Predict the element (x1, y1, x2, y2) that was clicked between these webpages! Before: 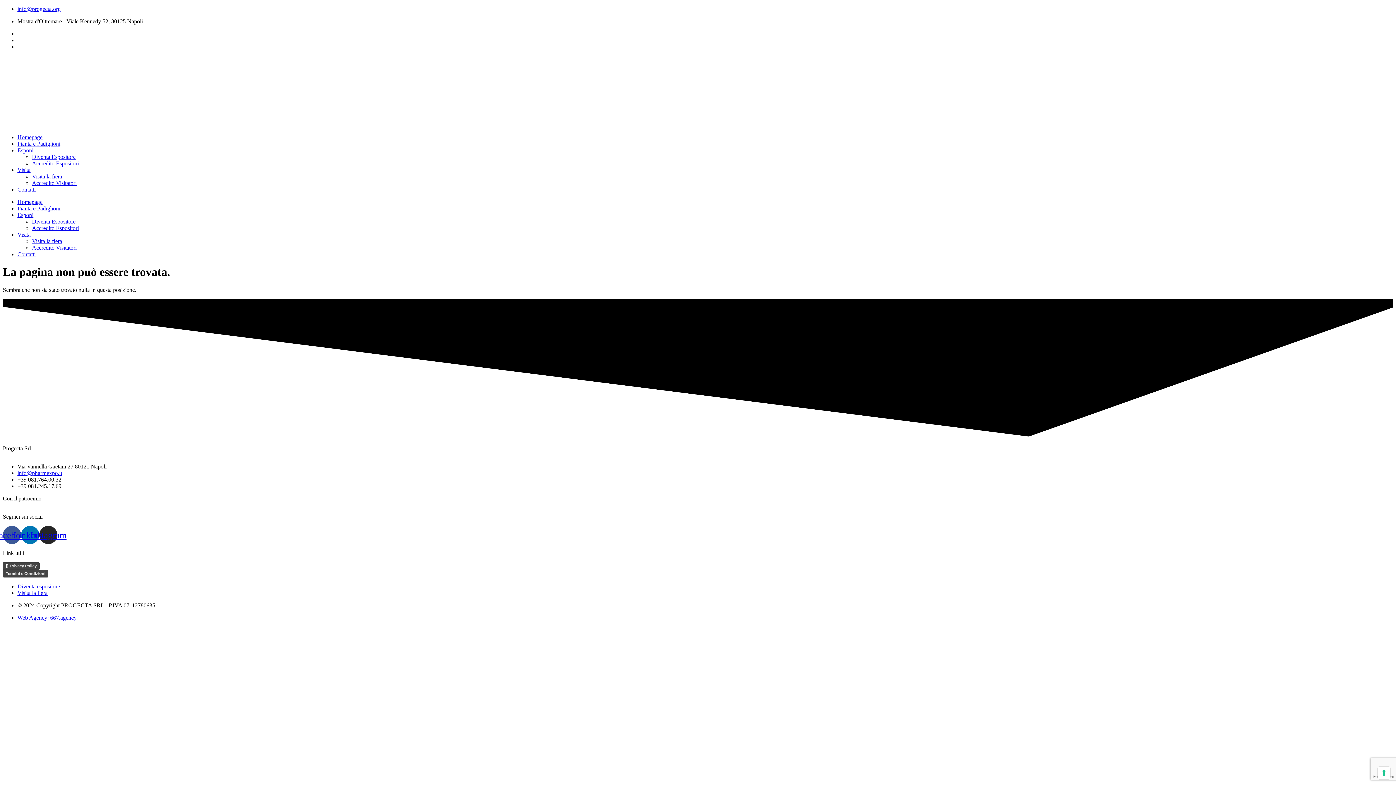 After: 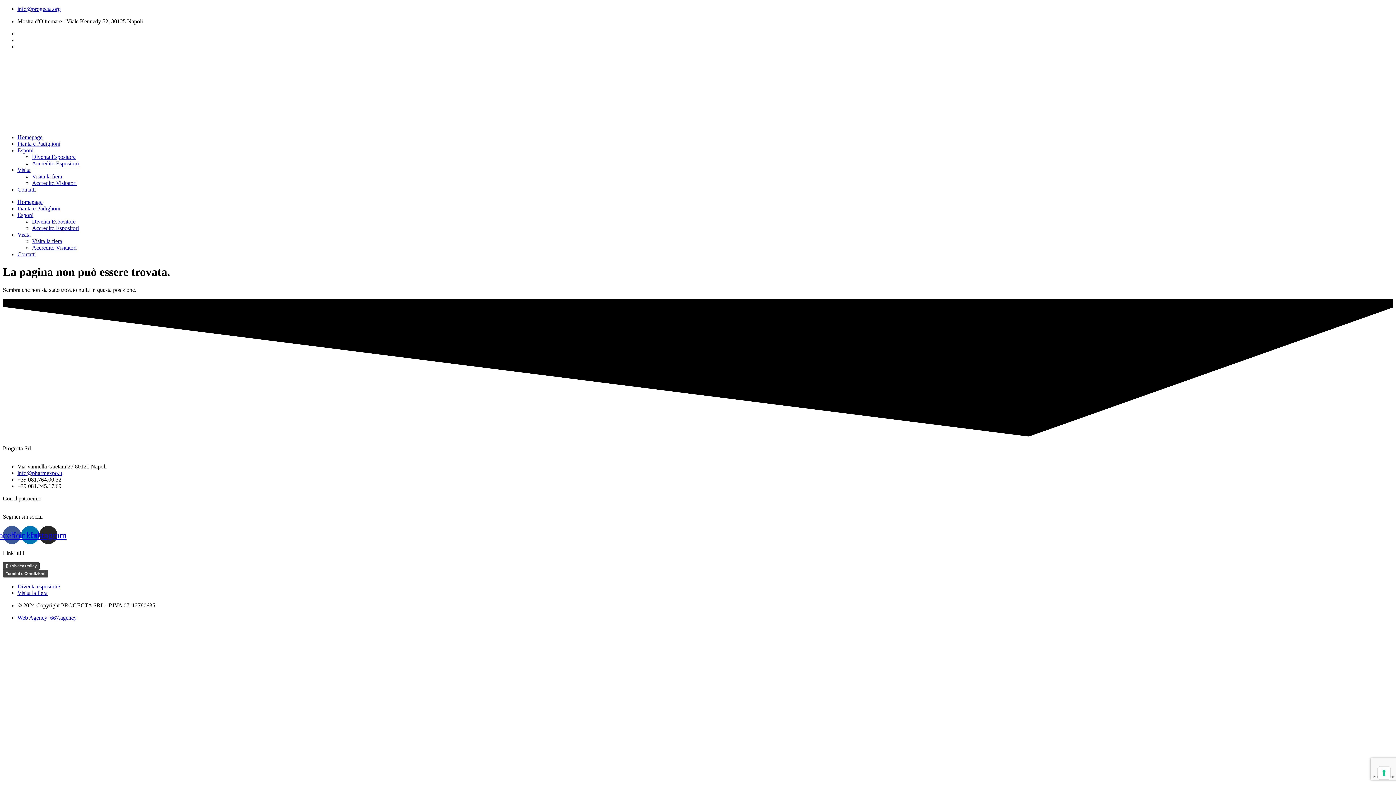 Action: bbox: (17, 615, 76, 621) label: Web Agency: 667.agency